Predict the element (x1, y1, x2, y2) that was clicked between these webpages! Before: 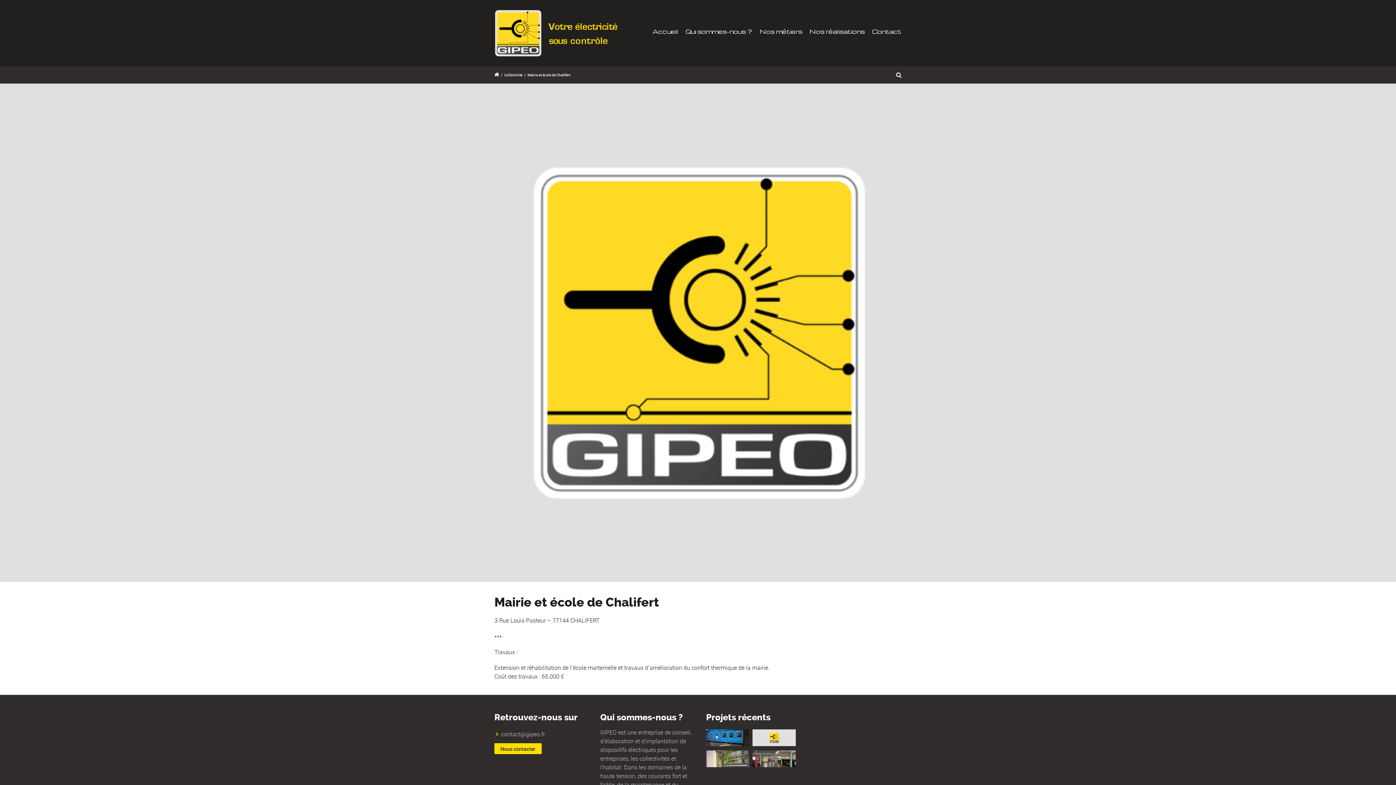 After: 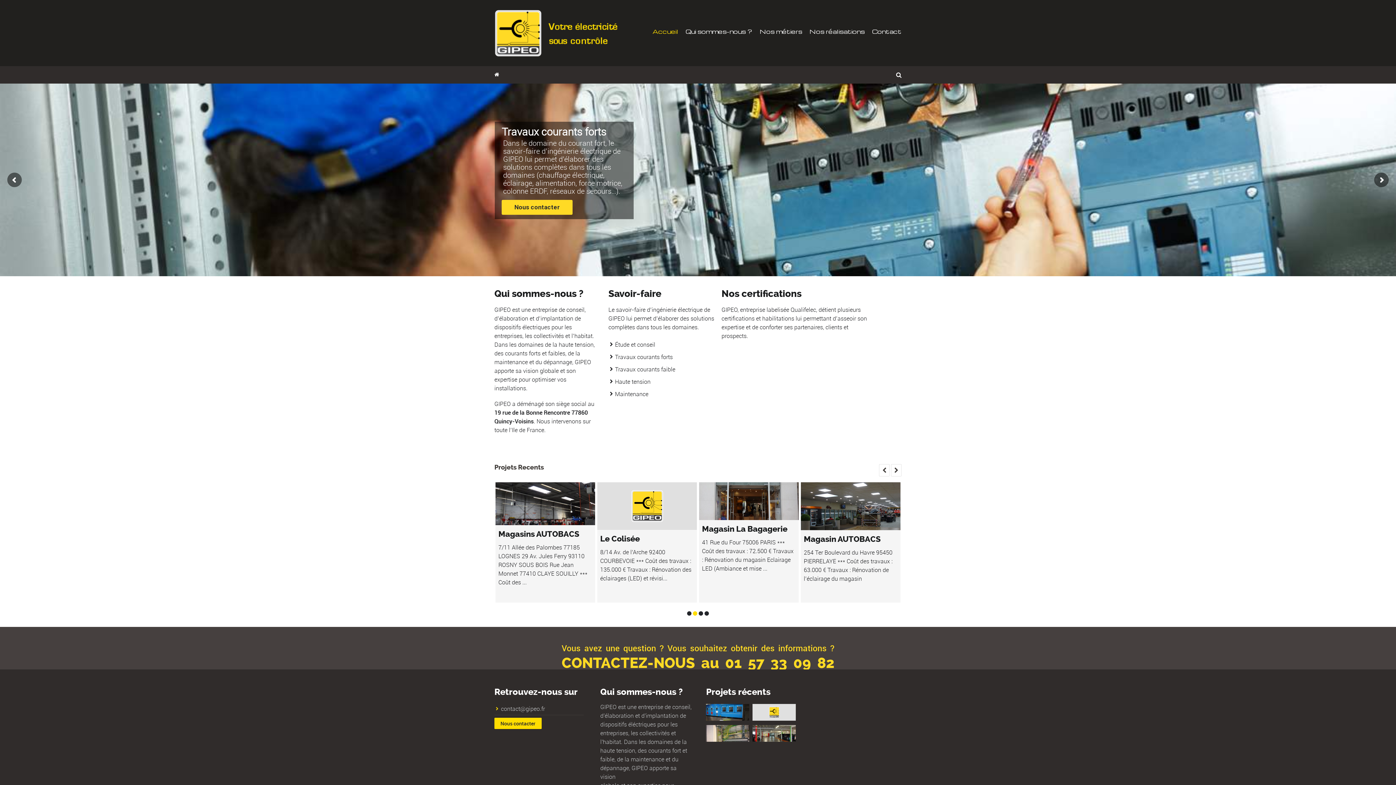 Action: bbox: (494, 70, 499, 77)